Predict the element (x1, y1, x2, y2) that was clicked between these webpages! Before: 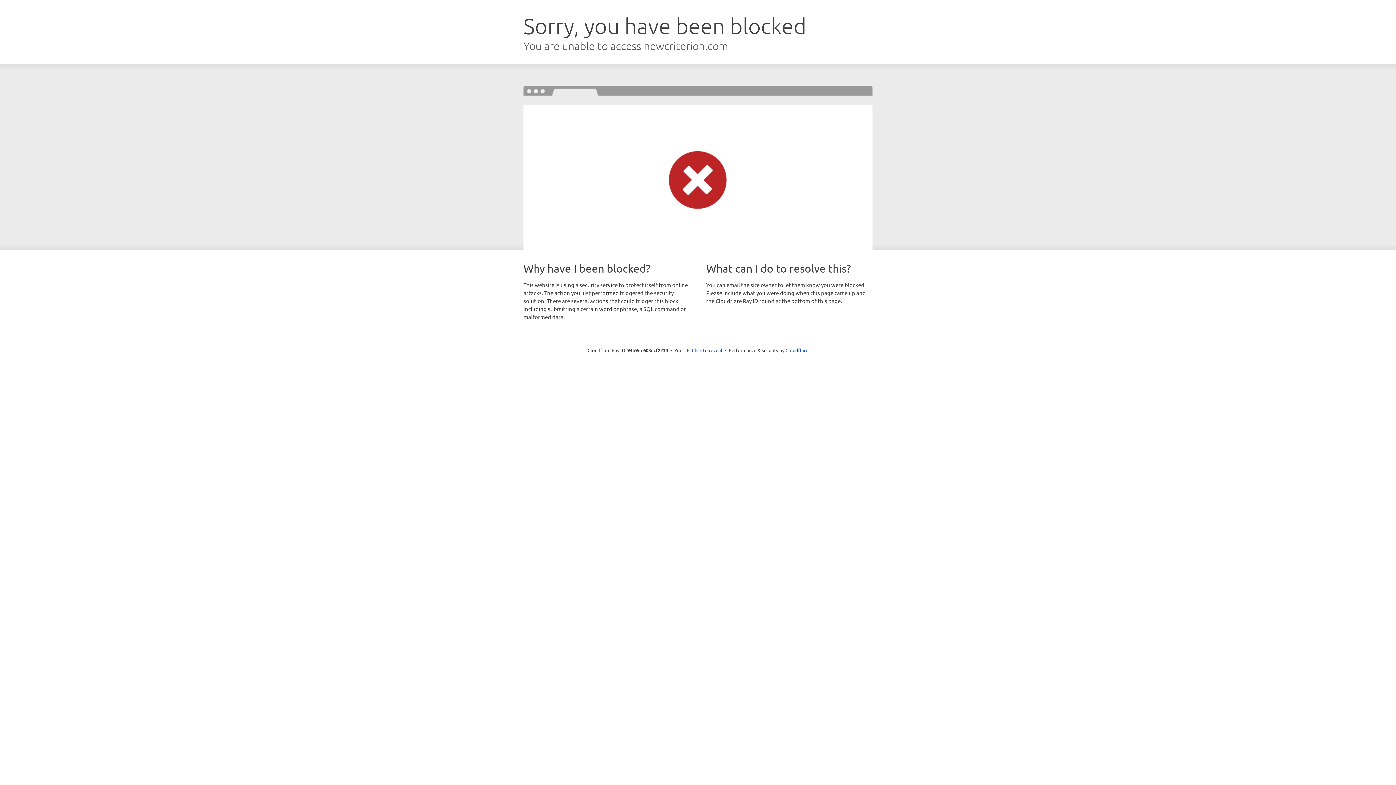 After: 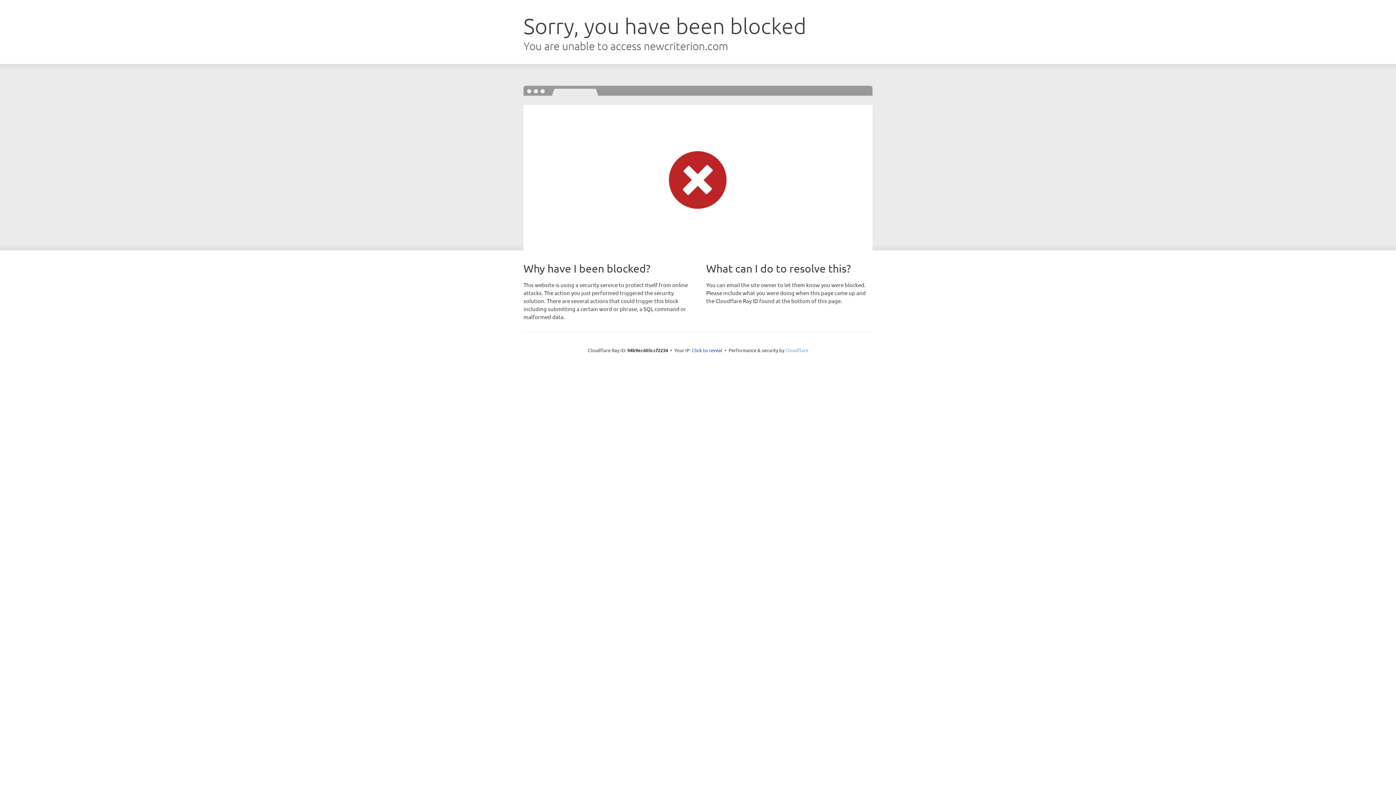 Action: bbox: (785, 347, 808, 353) label: Cloudflare